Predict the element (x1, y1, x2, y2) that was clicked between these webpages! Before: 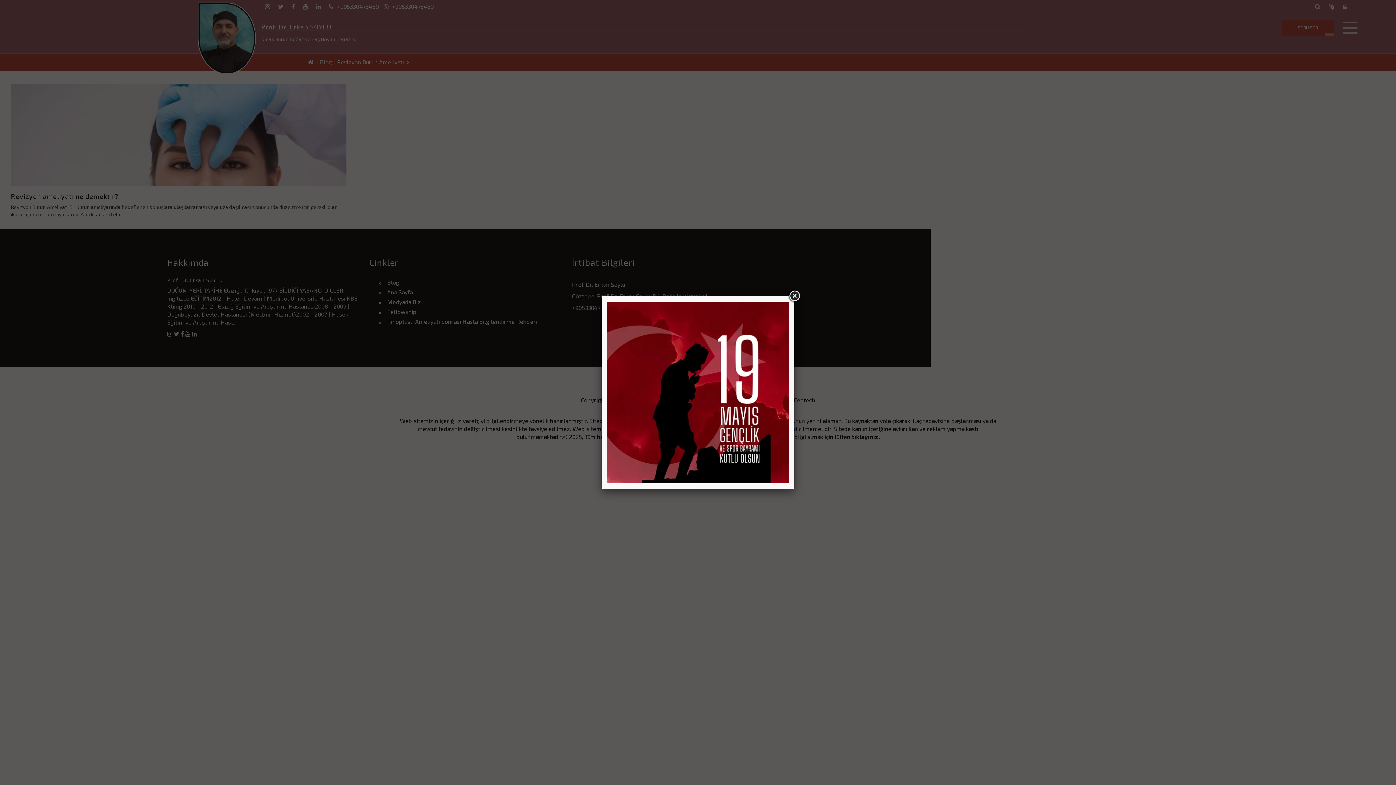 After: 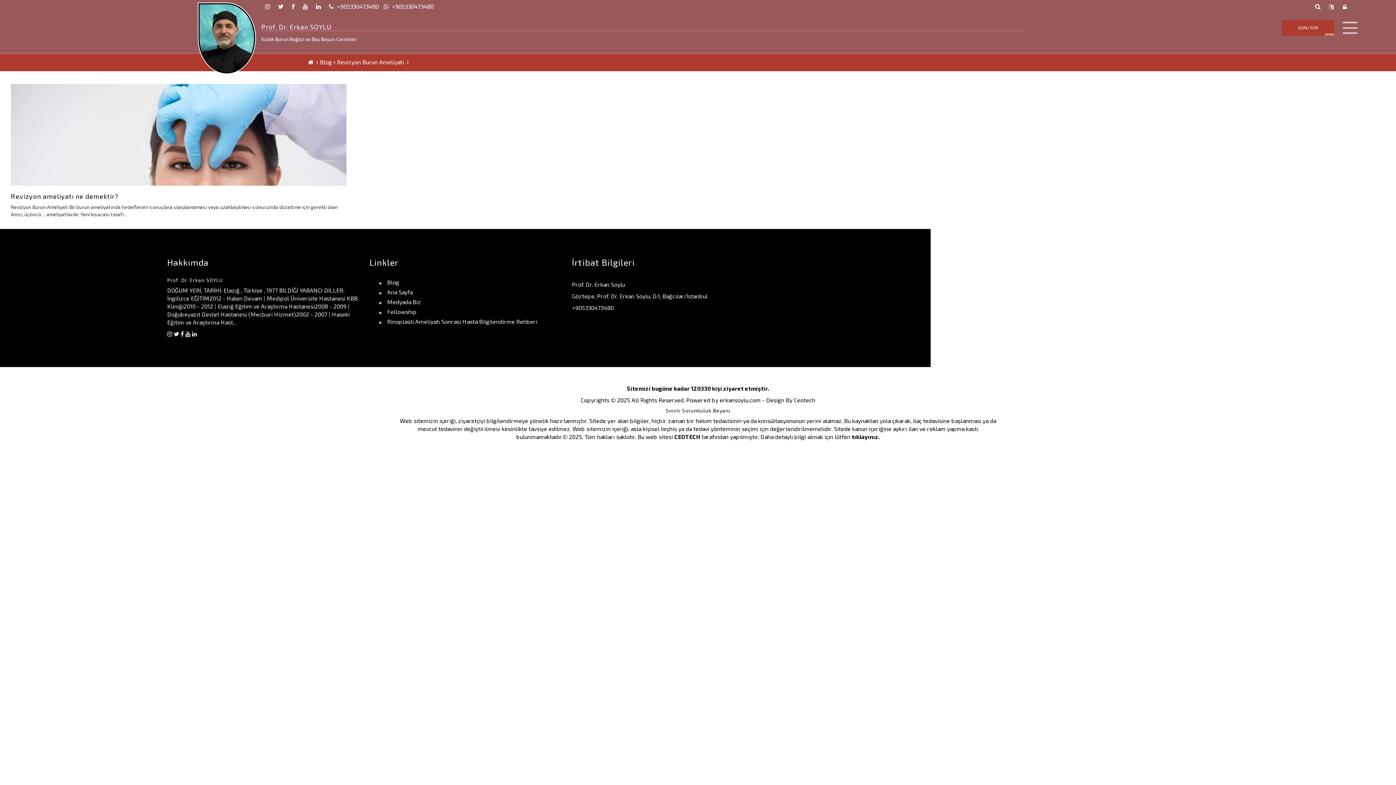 Action: bbox: (788, 289, 801, 302)